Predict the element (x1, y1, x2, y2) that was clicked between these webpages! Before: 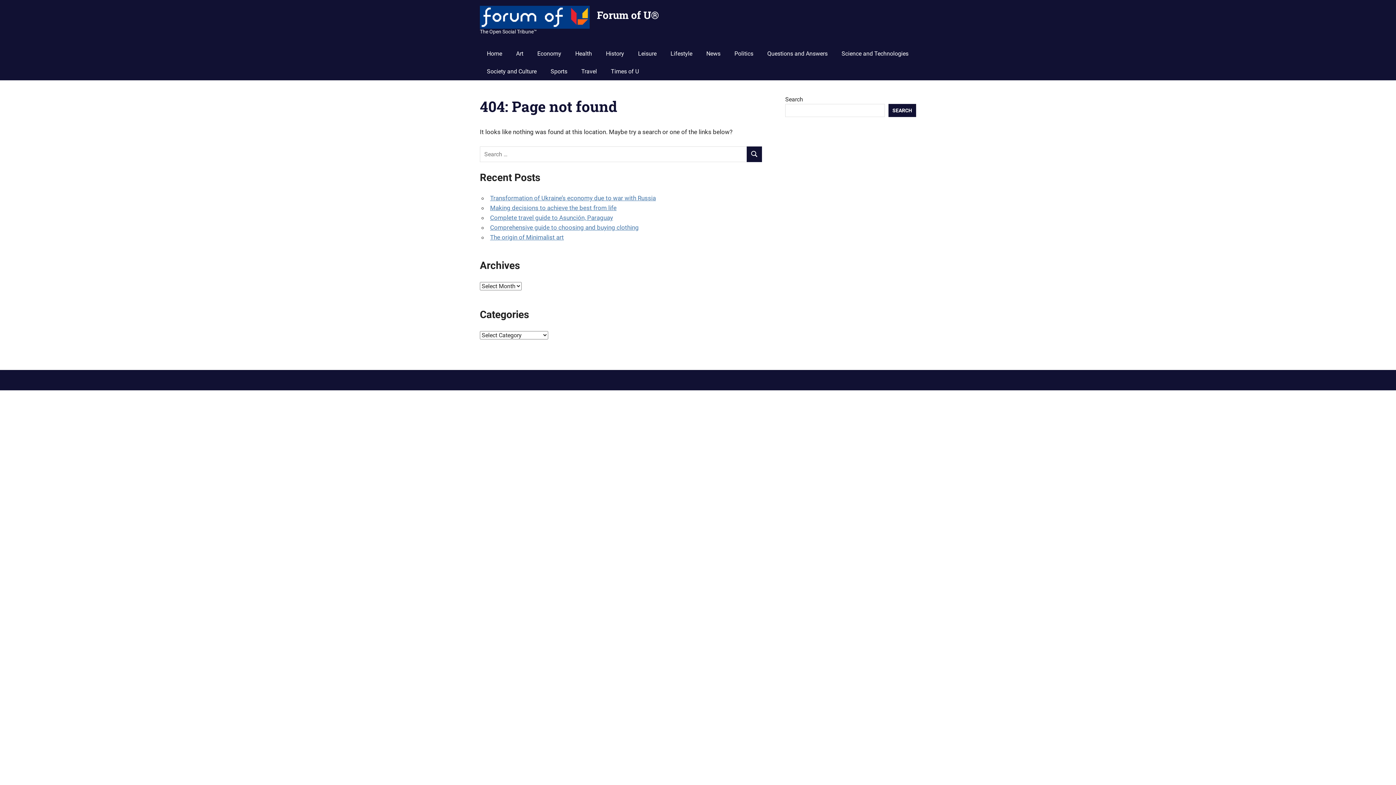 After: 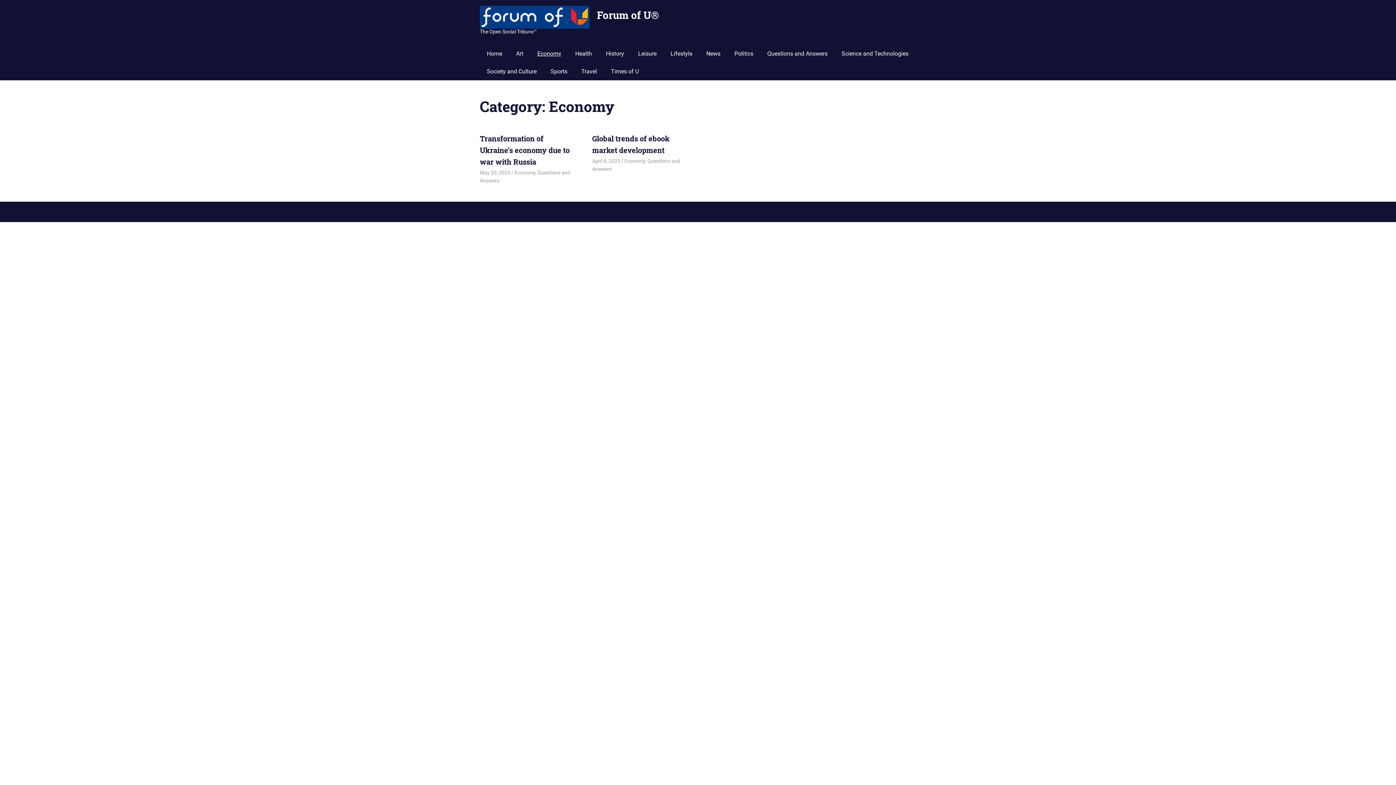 Action: bbox: (530, 44, 568, 62) label: Economy